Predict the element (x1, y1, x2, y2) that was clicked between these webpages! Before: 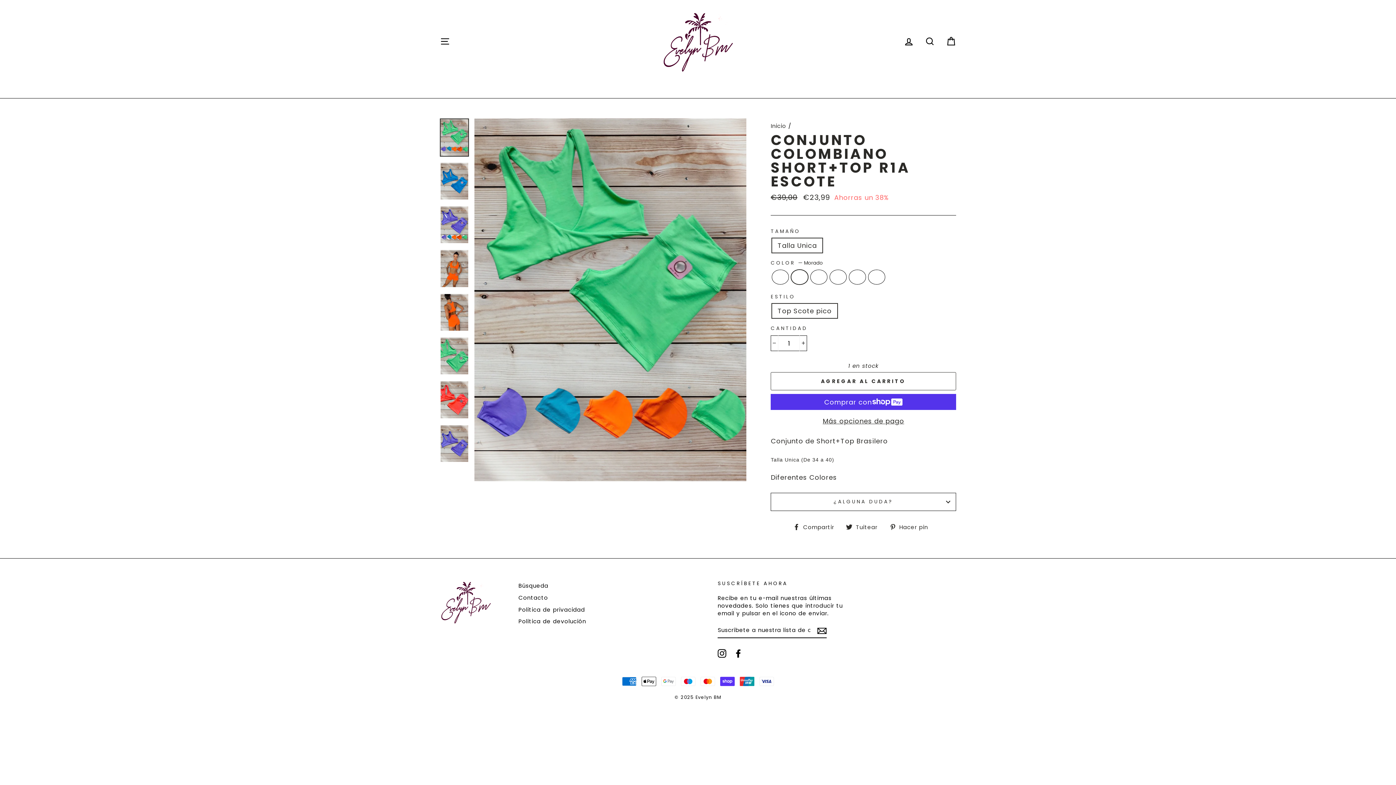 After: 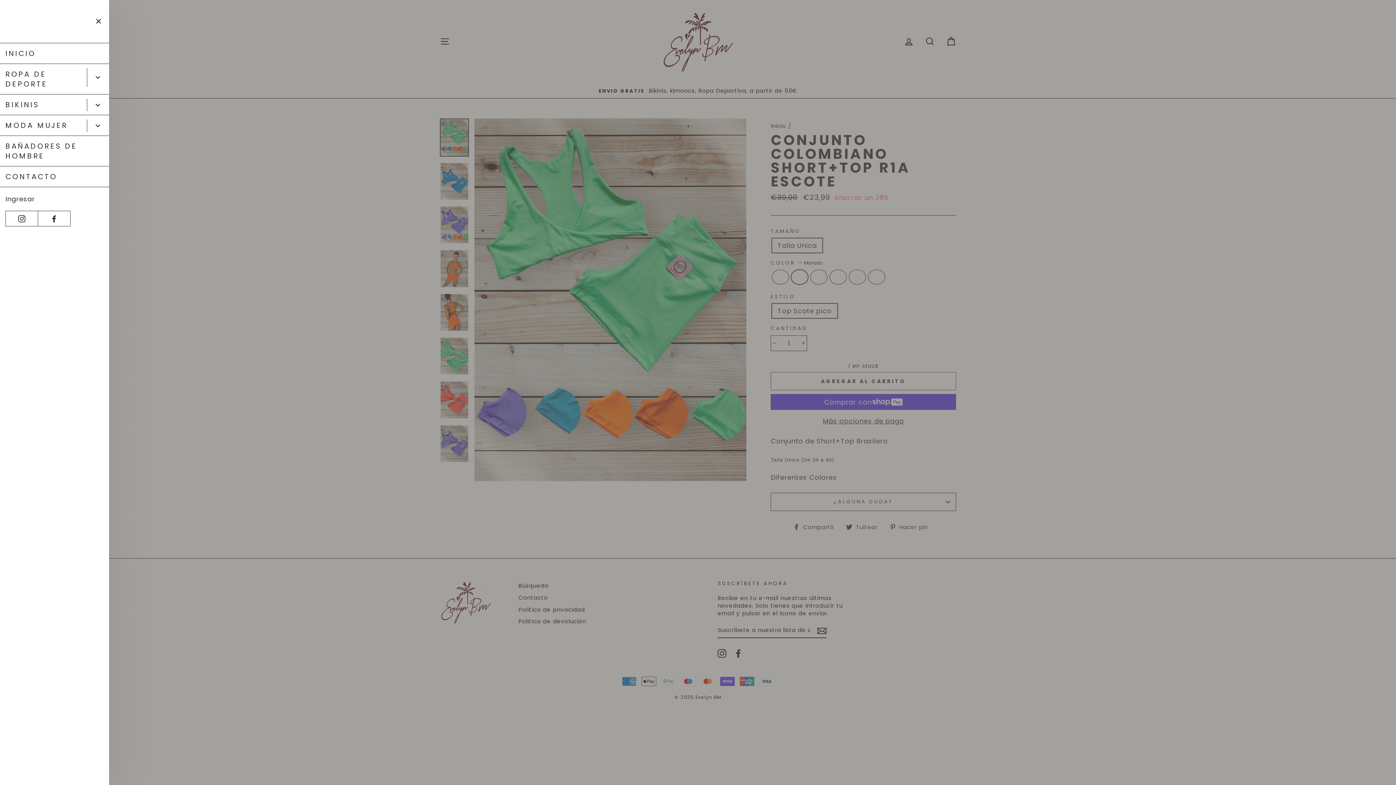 Action: label: NAVEGACIÓN bbox: (435, 33, 454, 49)